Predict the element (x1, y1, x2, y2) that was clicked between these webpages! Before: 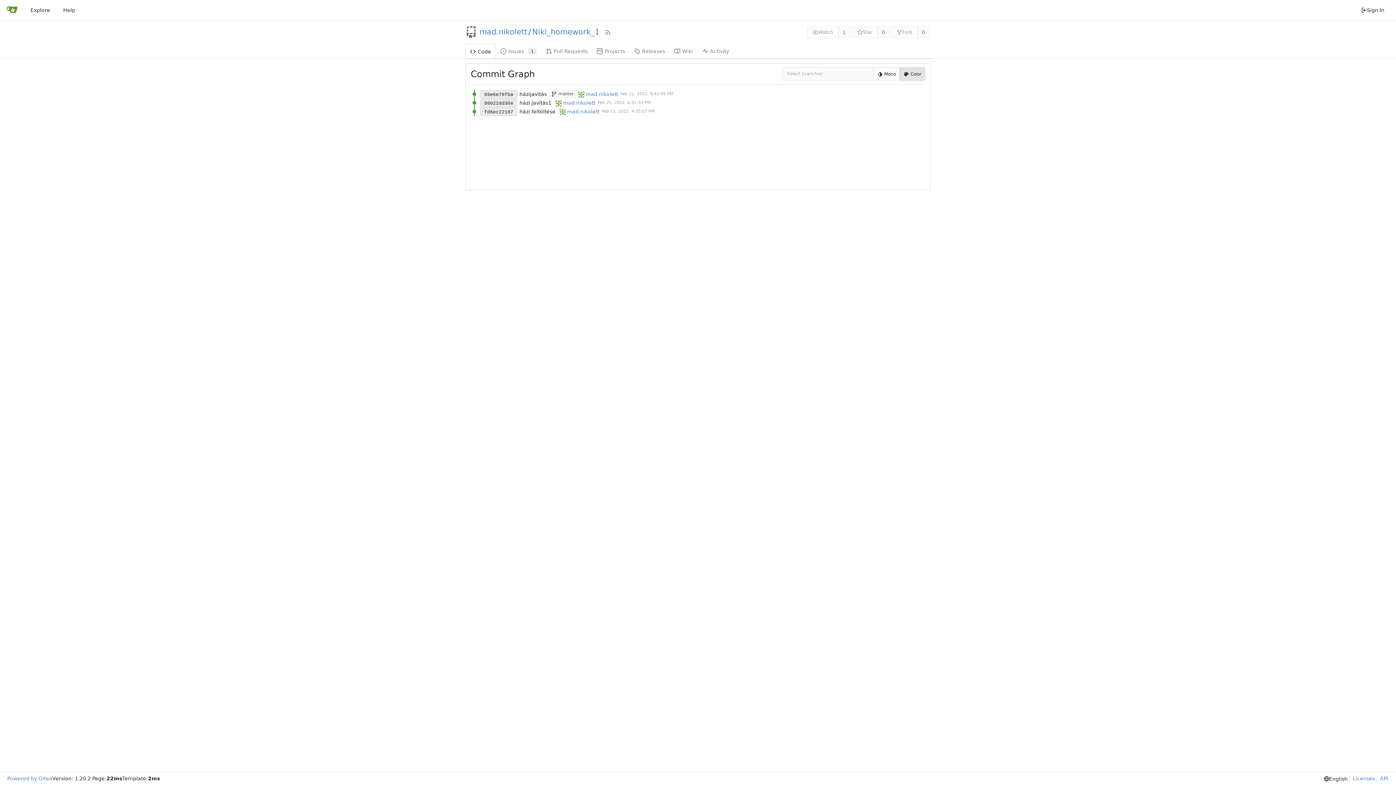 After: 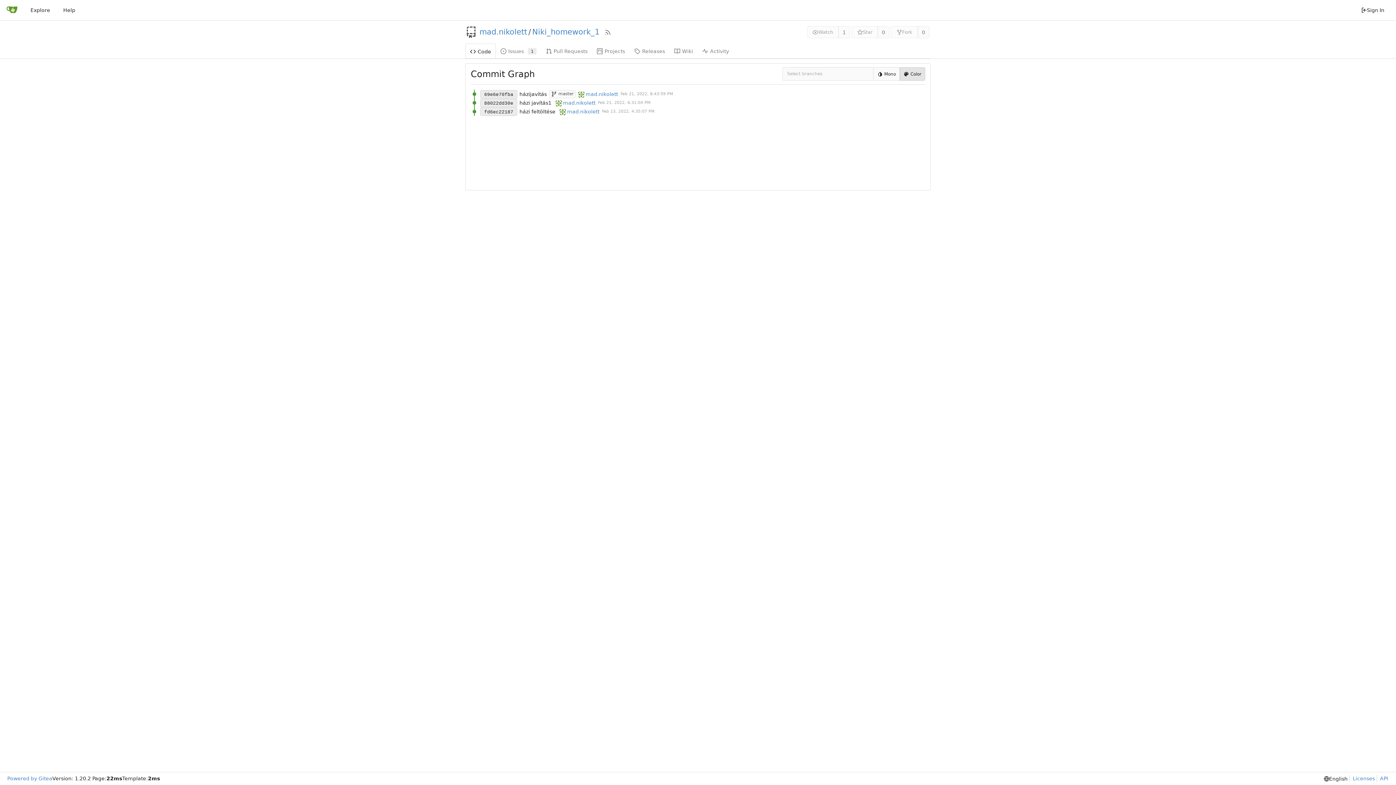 Action: label: Color bbox: (899, 67, 925, 80)